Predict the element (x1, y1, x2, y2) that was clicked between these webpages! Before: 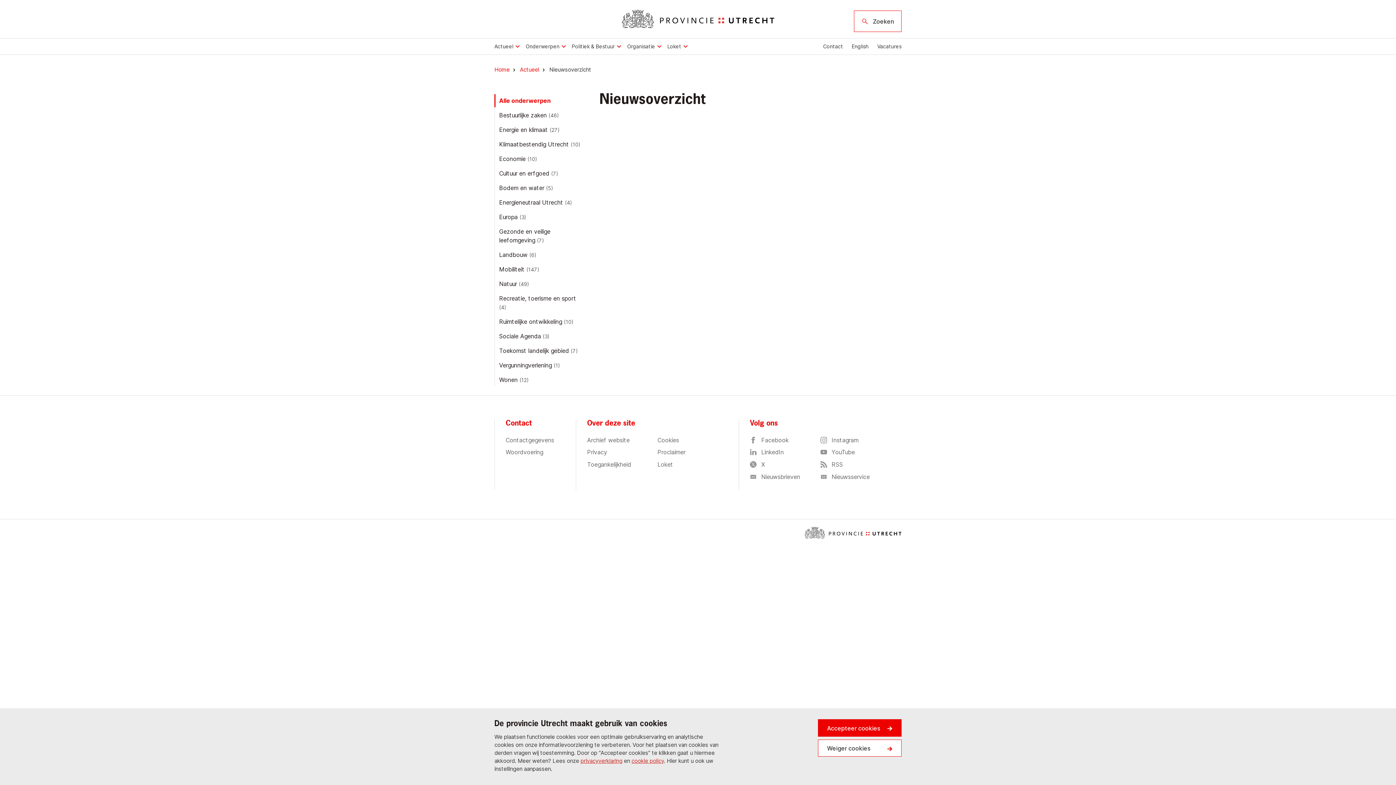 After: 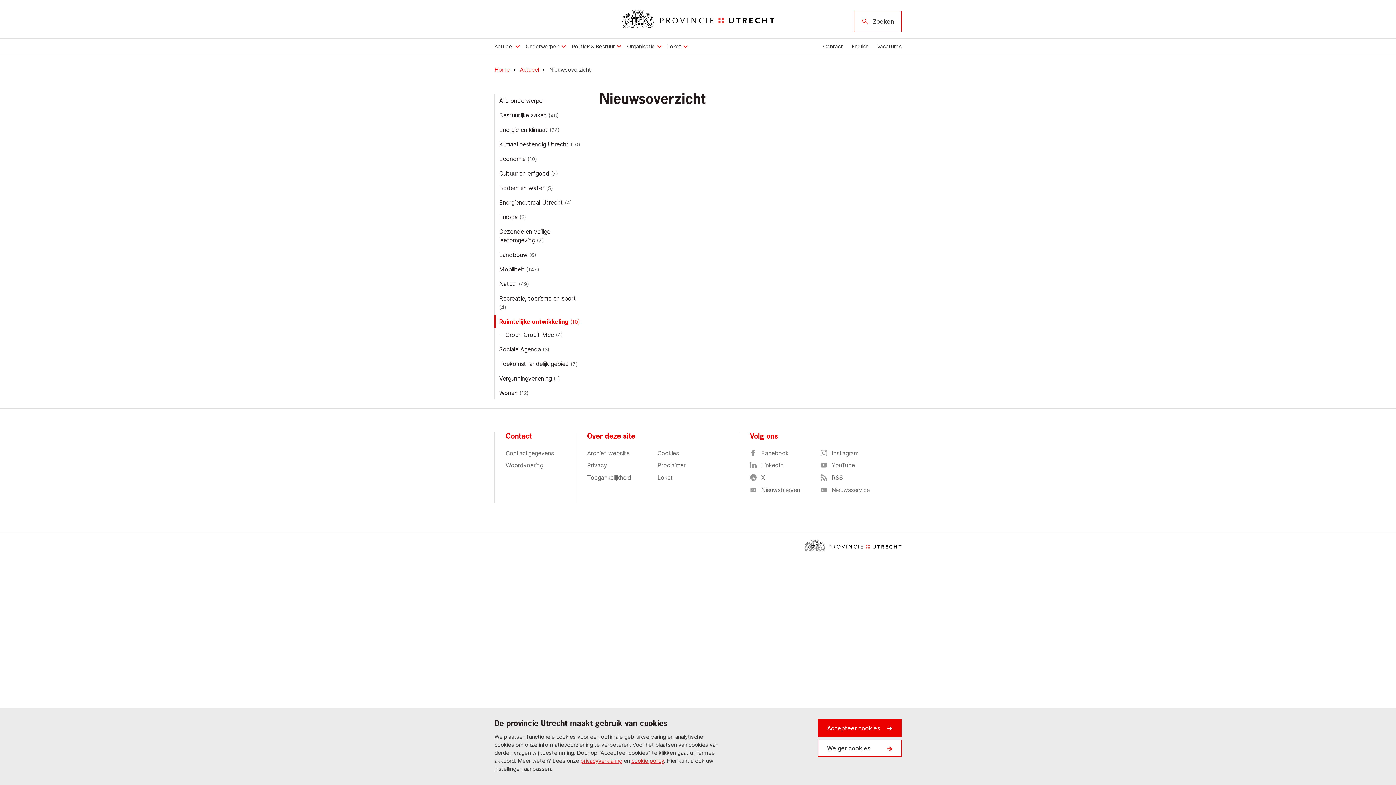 Action: bbox: (494, 315, 588, 328) label: Ruimtelijke ontwikkeling (10)